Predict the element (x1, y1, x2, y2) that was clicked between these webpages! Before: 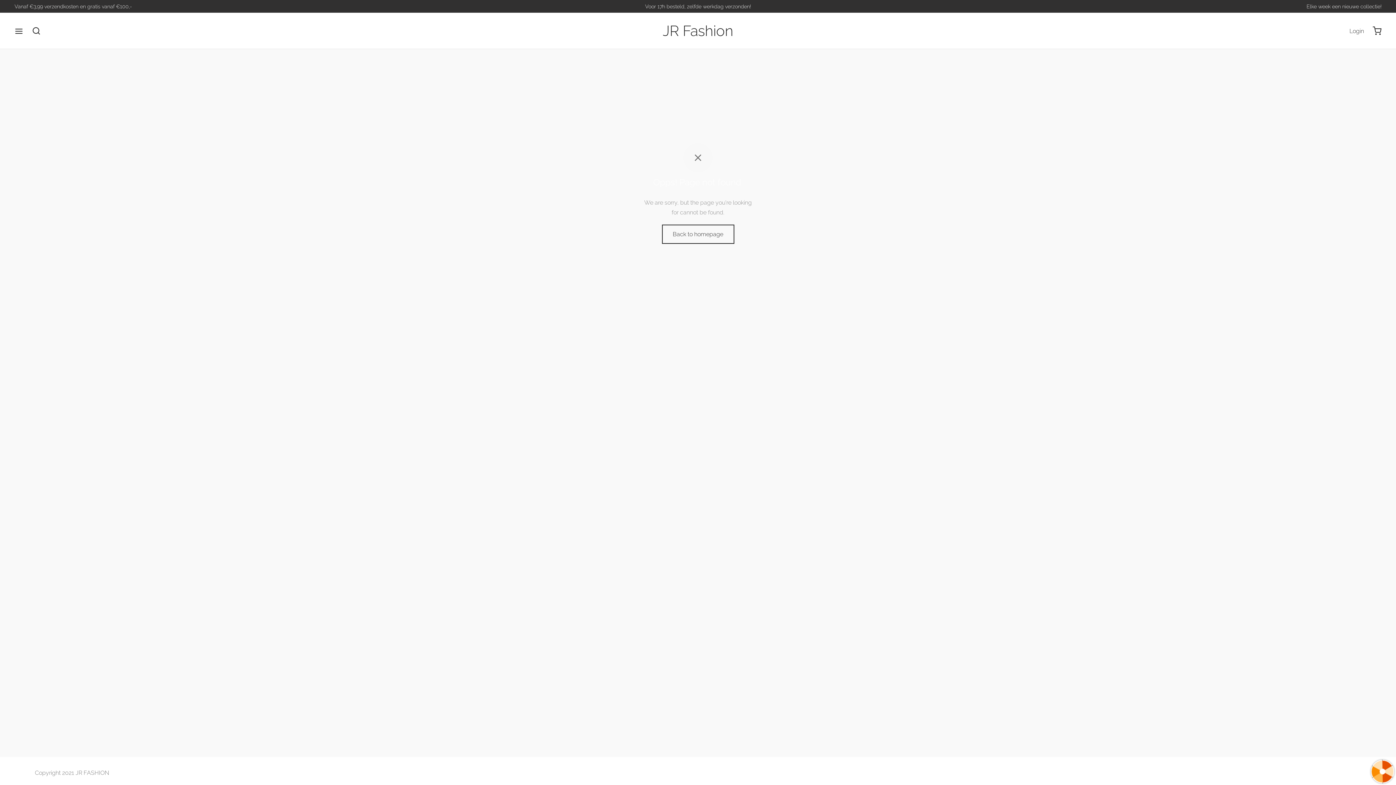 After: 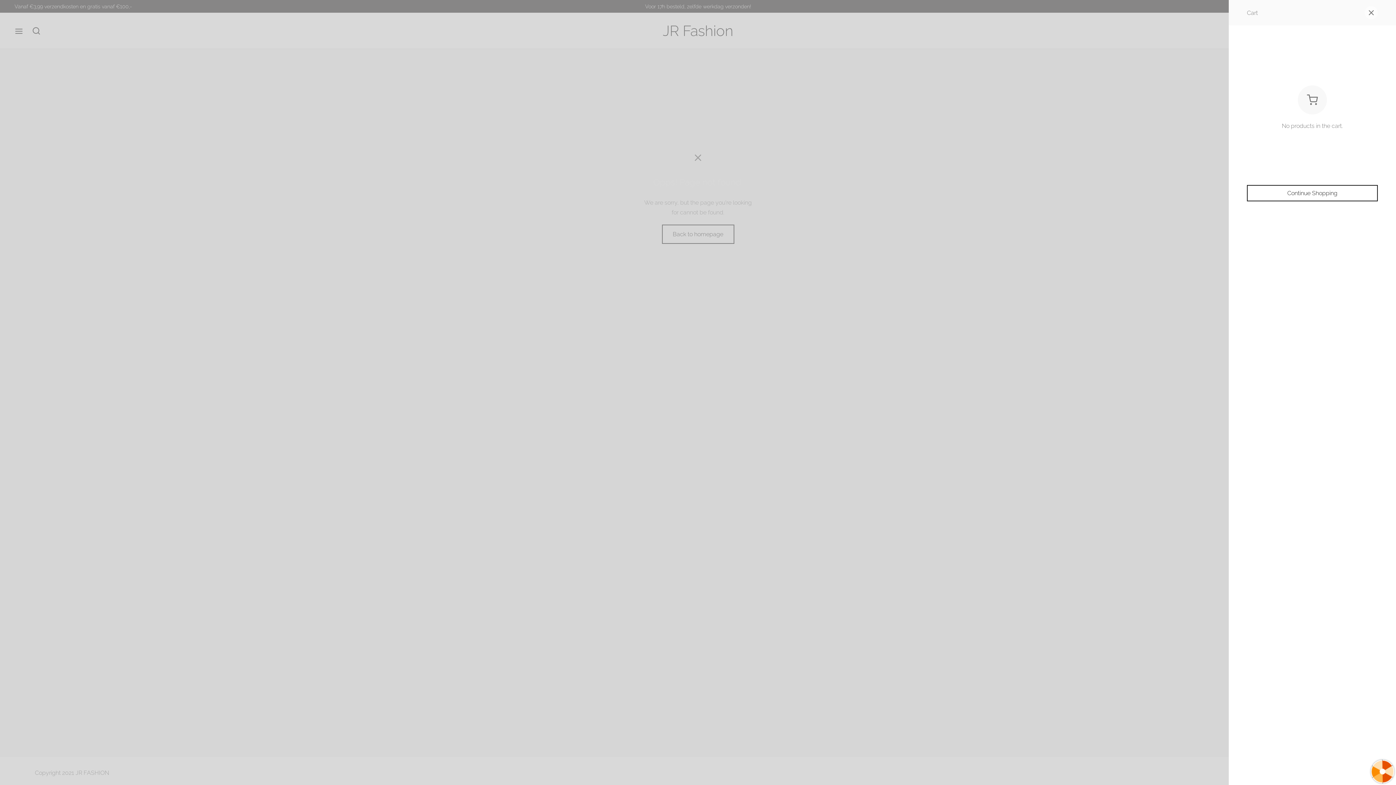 Action: bbox: (1373, 26, 1381, 35)